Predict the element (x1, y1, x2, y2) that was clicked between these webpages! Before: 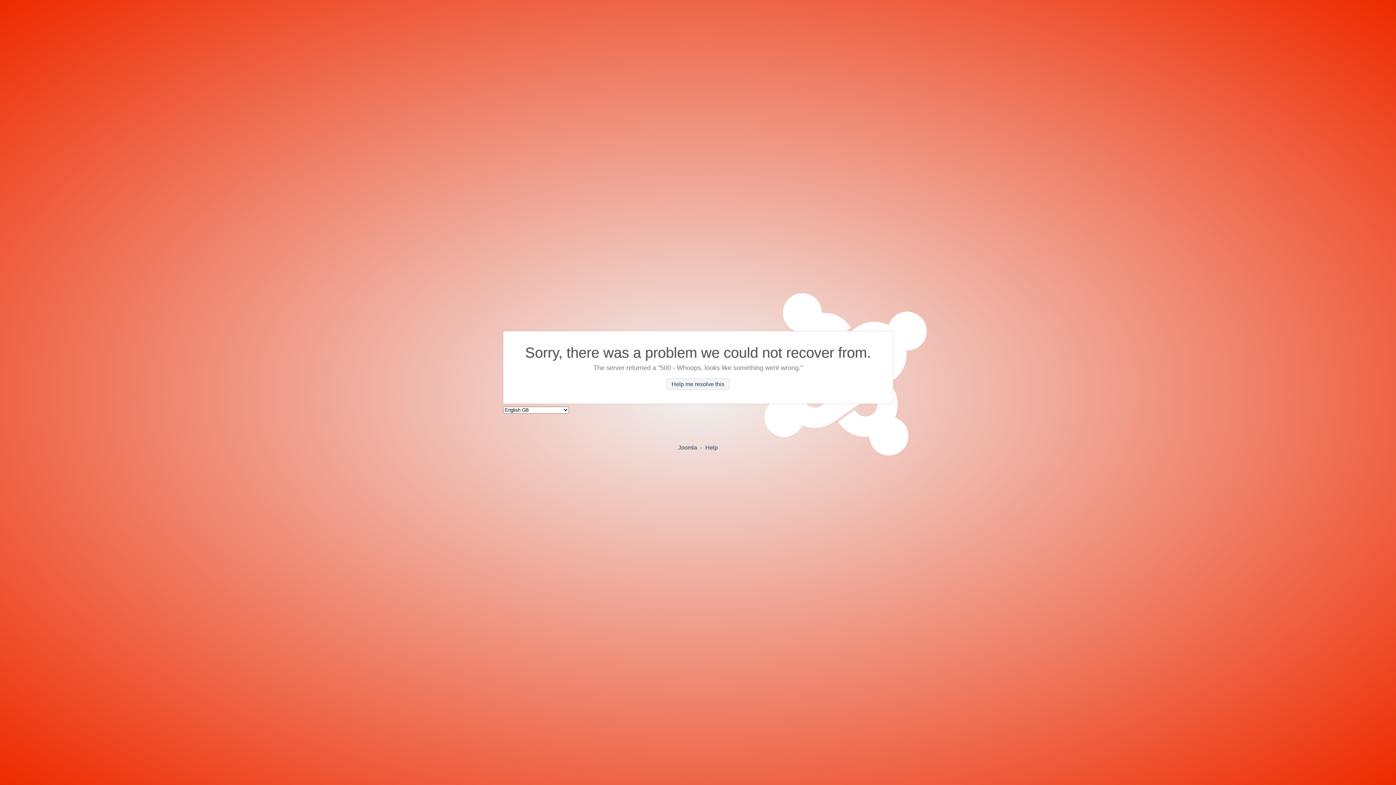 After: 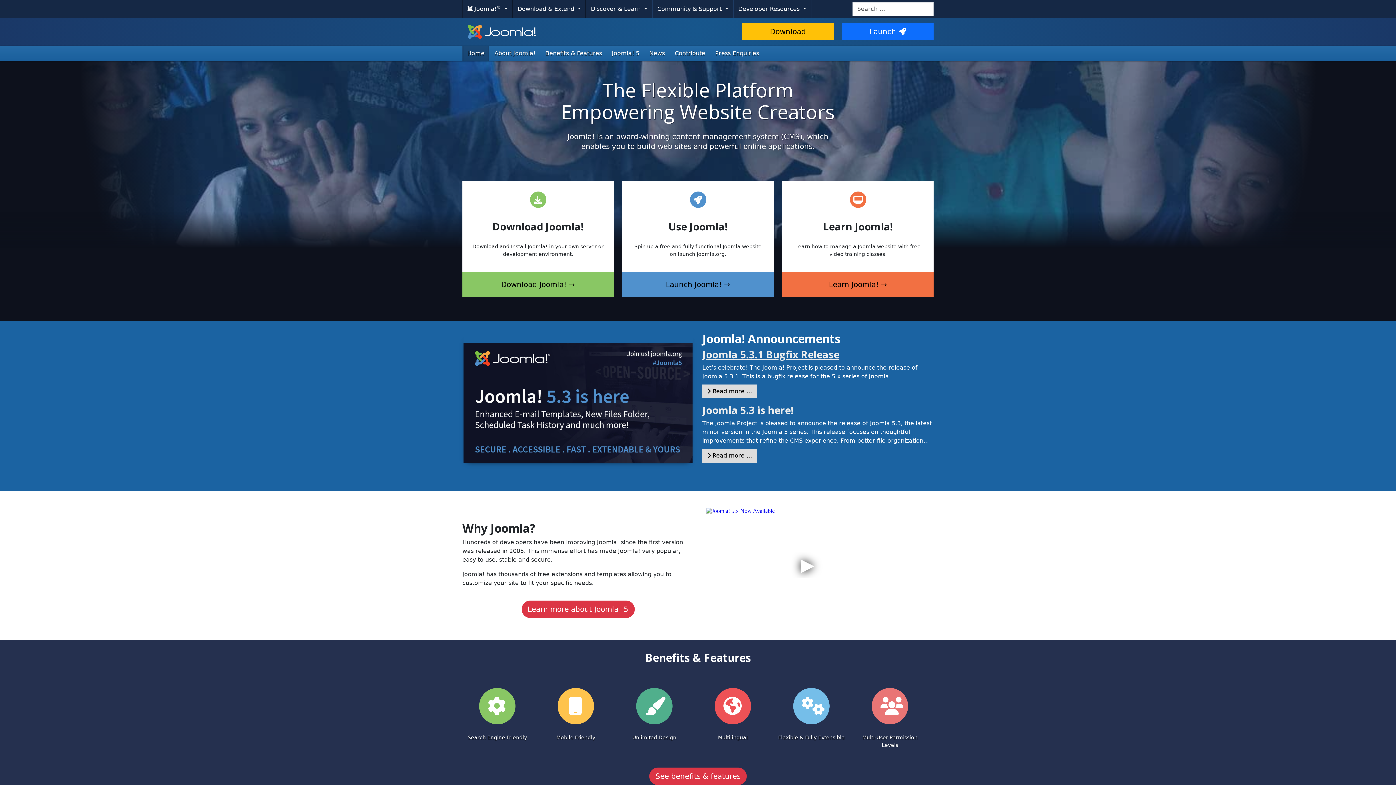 Action: bbox: (678, 444, 697, 450) label: Joomla